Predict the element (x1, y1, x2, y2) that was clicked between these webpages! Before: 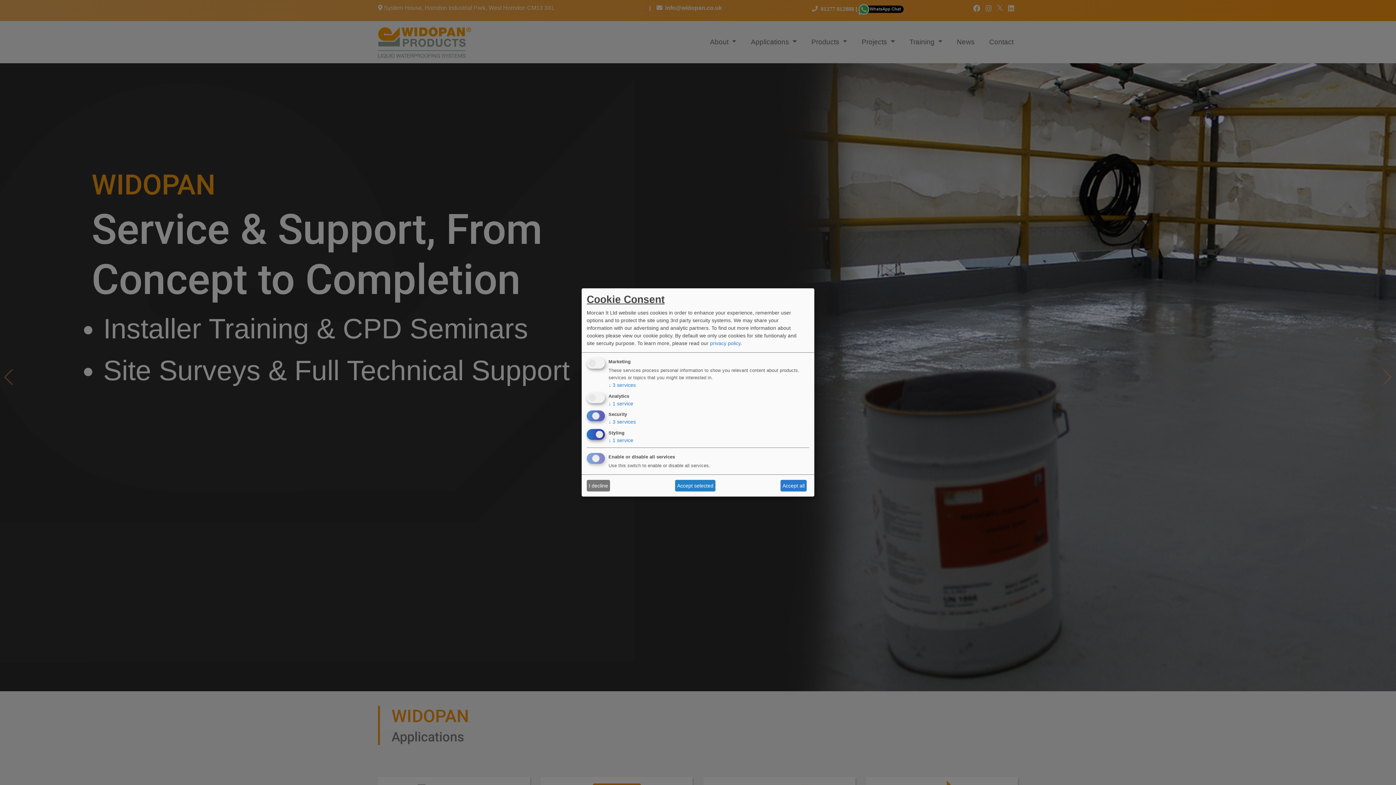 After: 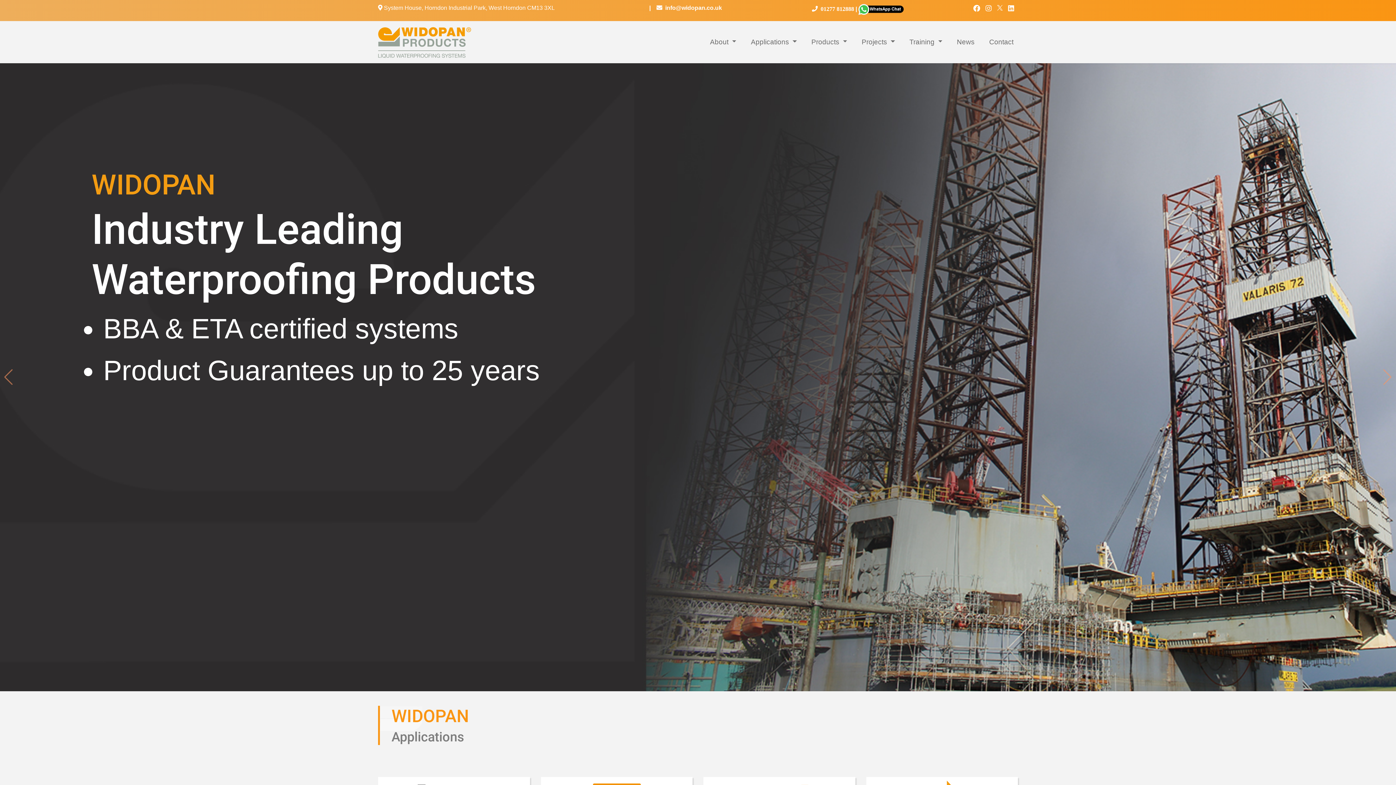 Action: bbox: (586, 480, 610, 491) label: I decline